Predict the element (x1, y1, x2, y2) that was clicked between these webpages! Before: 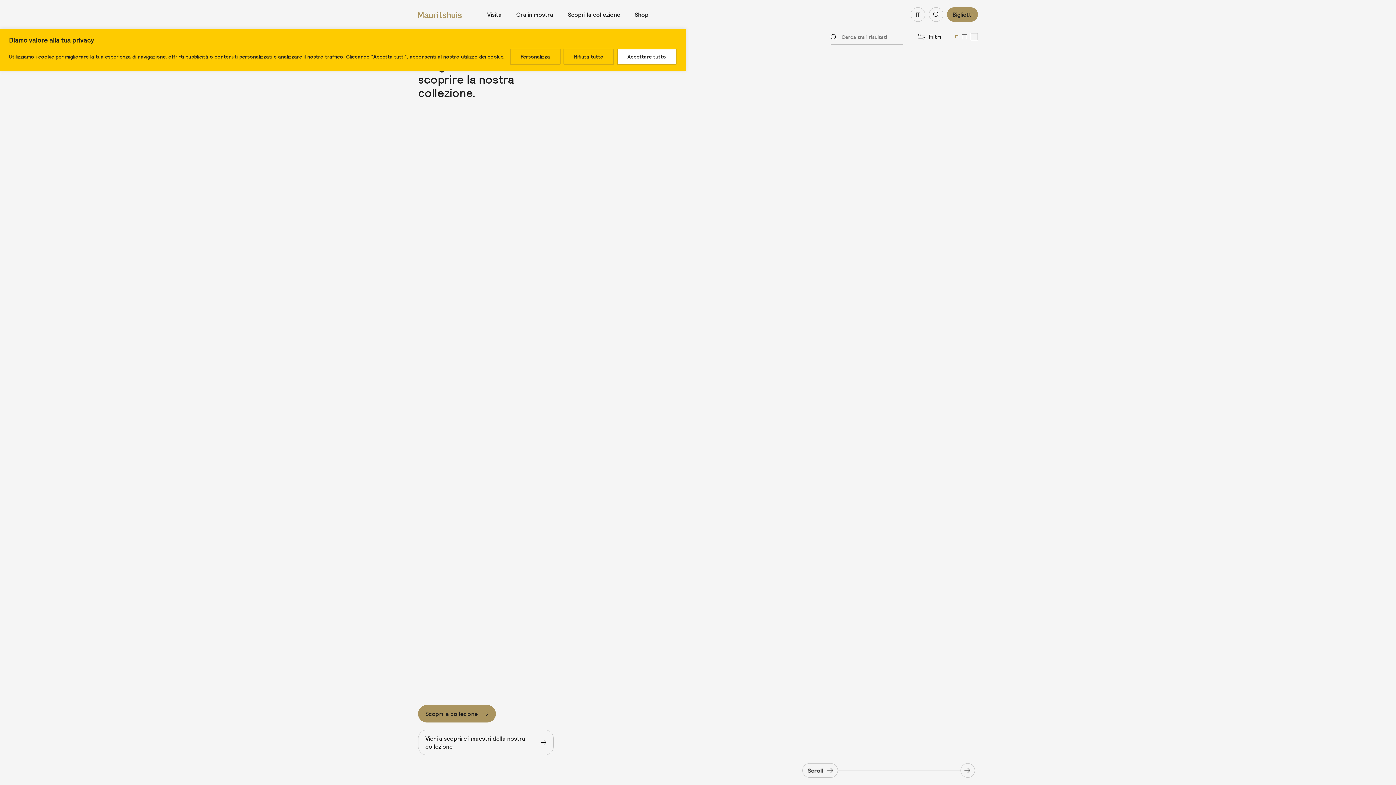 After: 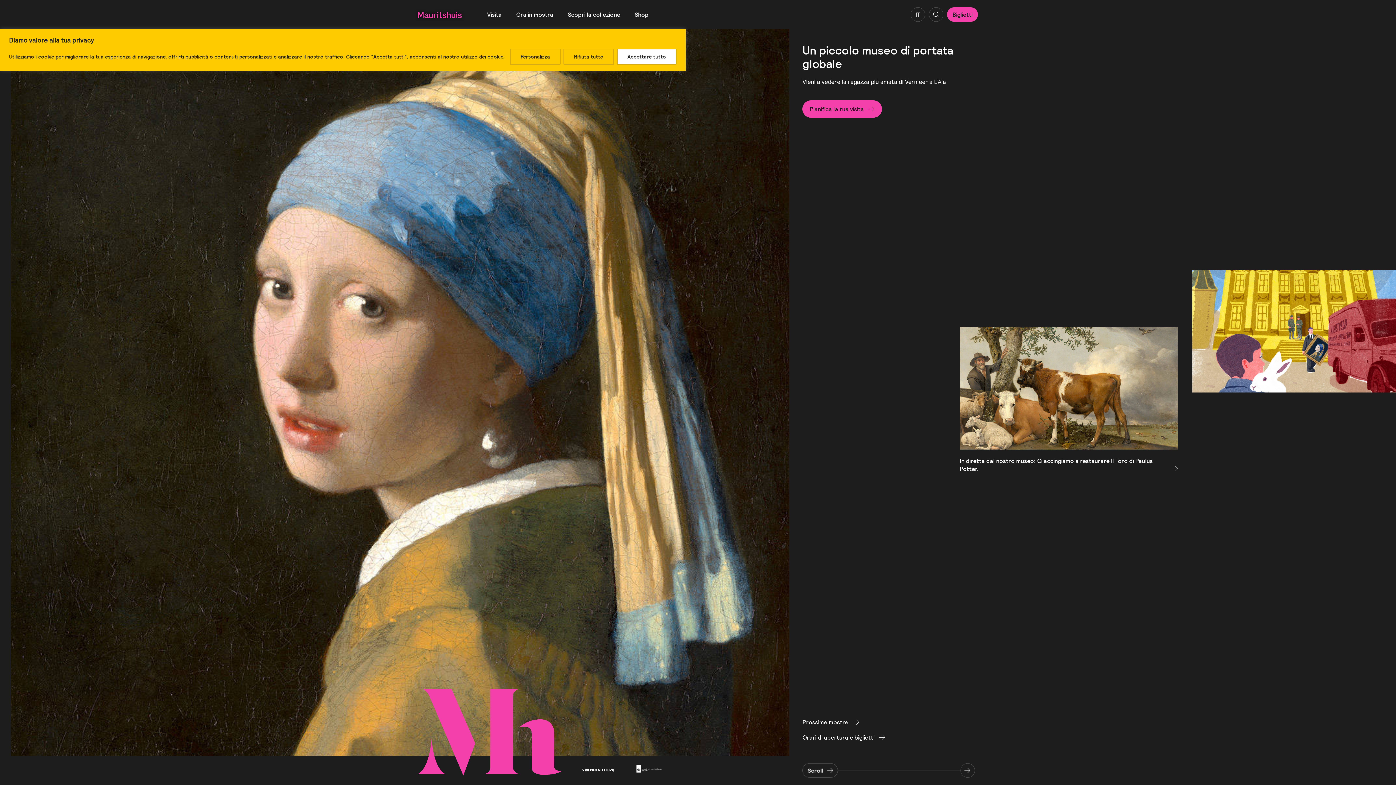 Action: bbox: (418, 10, 461, 18)